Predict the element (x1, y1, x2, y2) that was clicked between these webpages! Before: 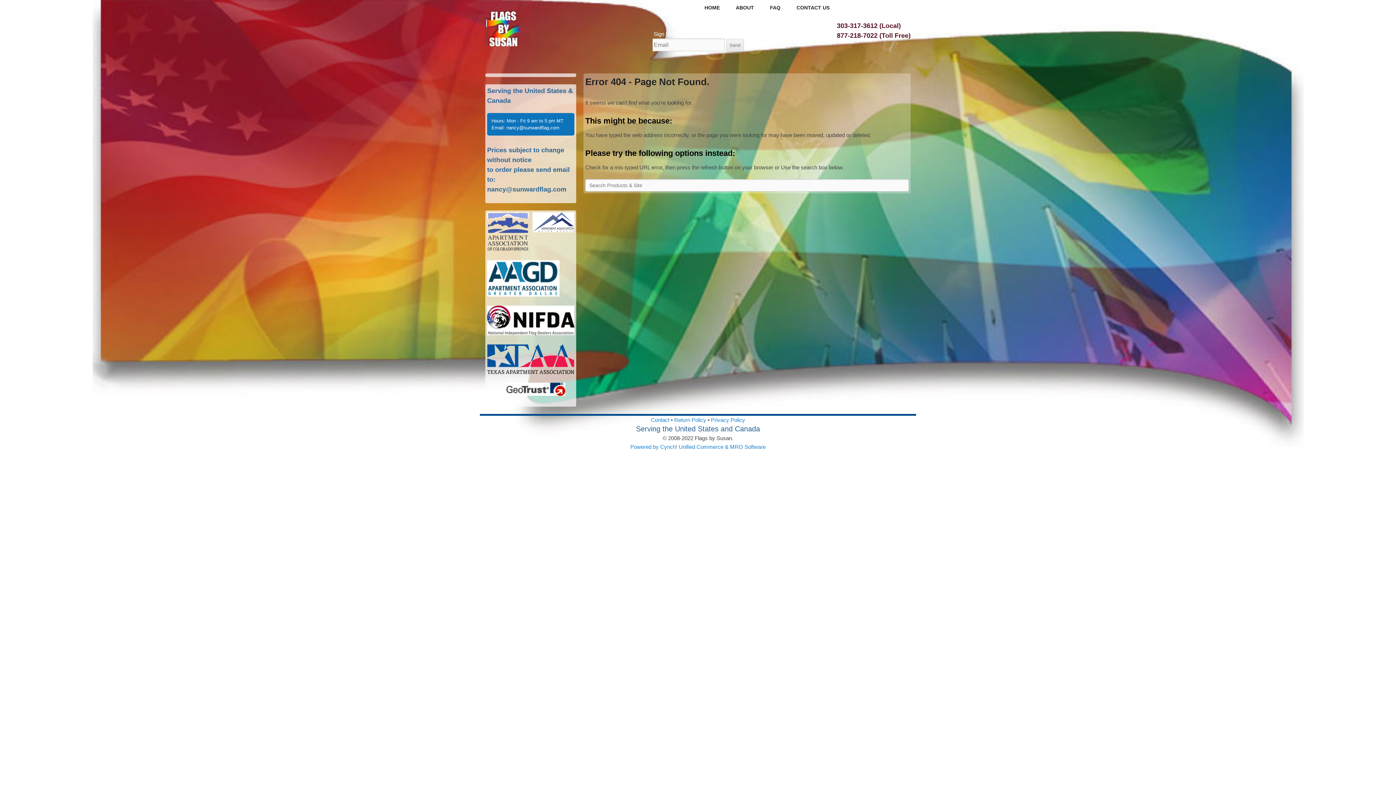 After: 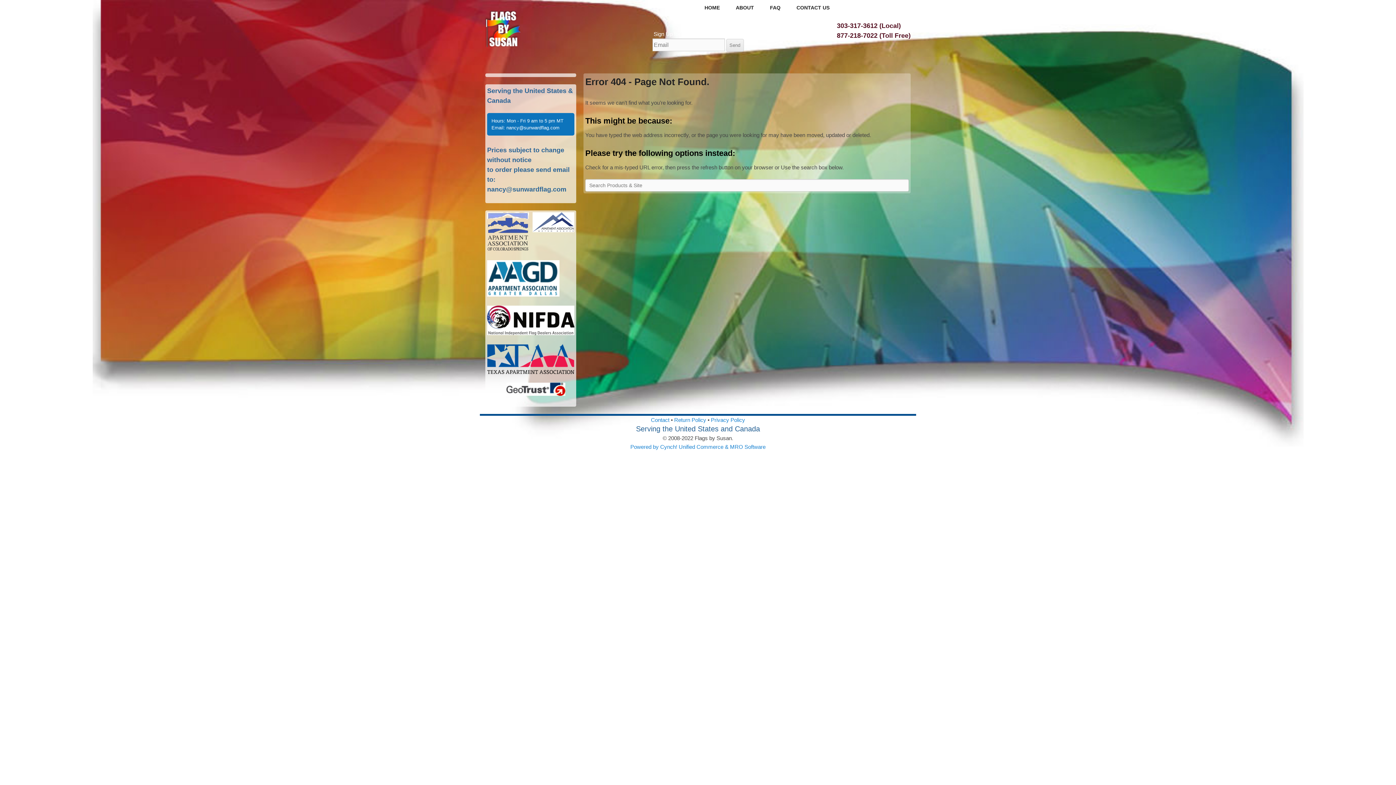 Action: bbox: (837, 32, 910, 39) label: 877-218-7022 (Toll Free)